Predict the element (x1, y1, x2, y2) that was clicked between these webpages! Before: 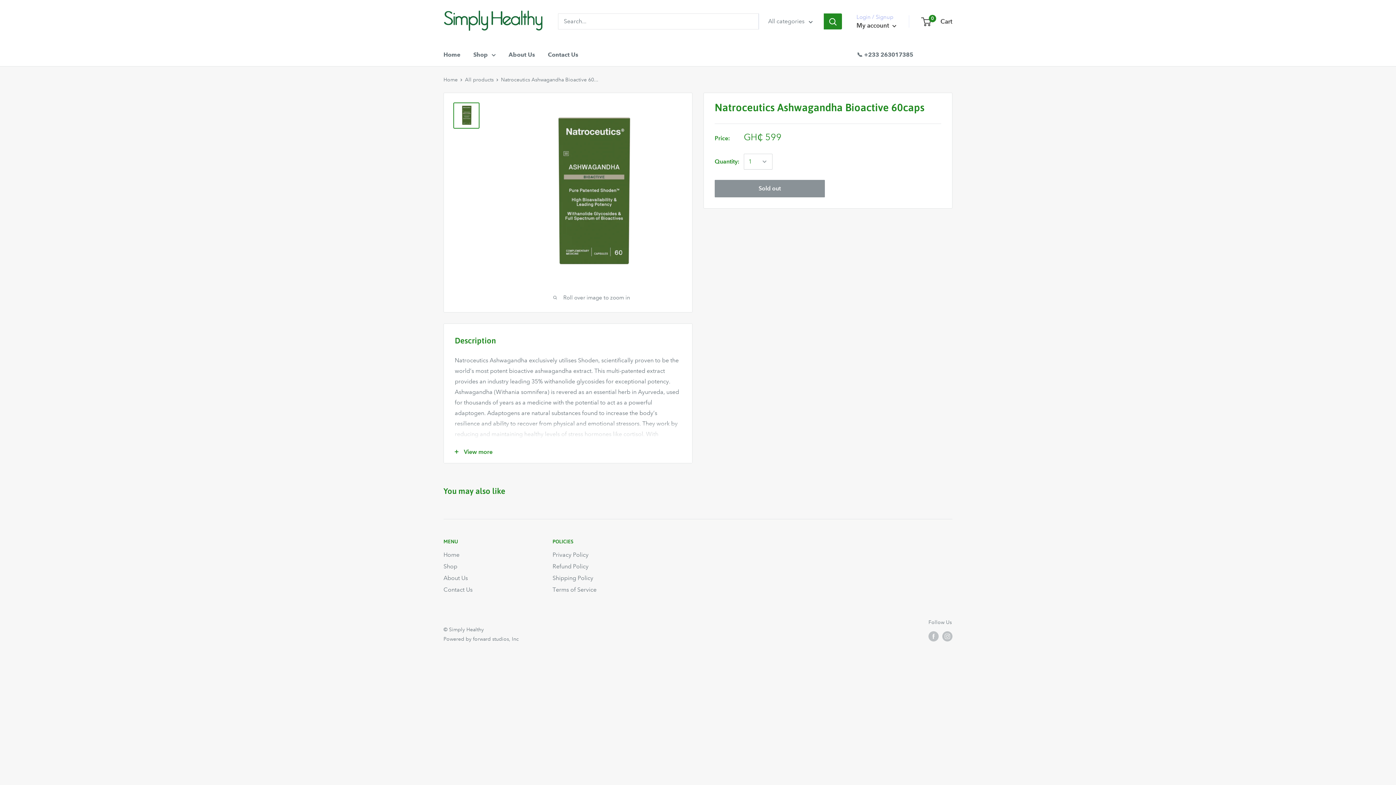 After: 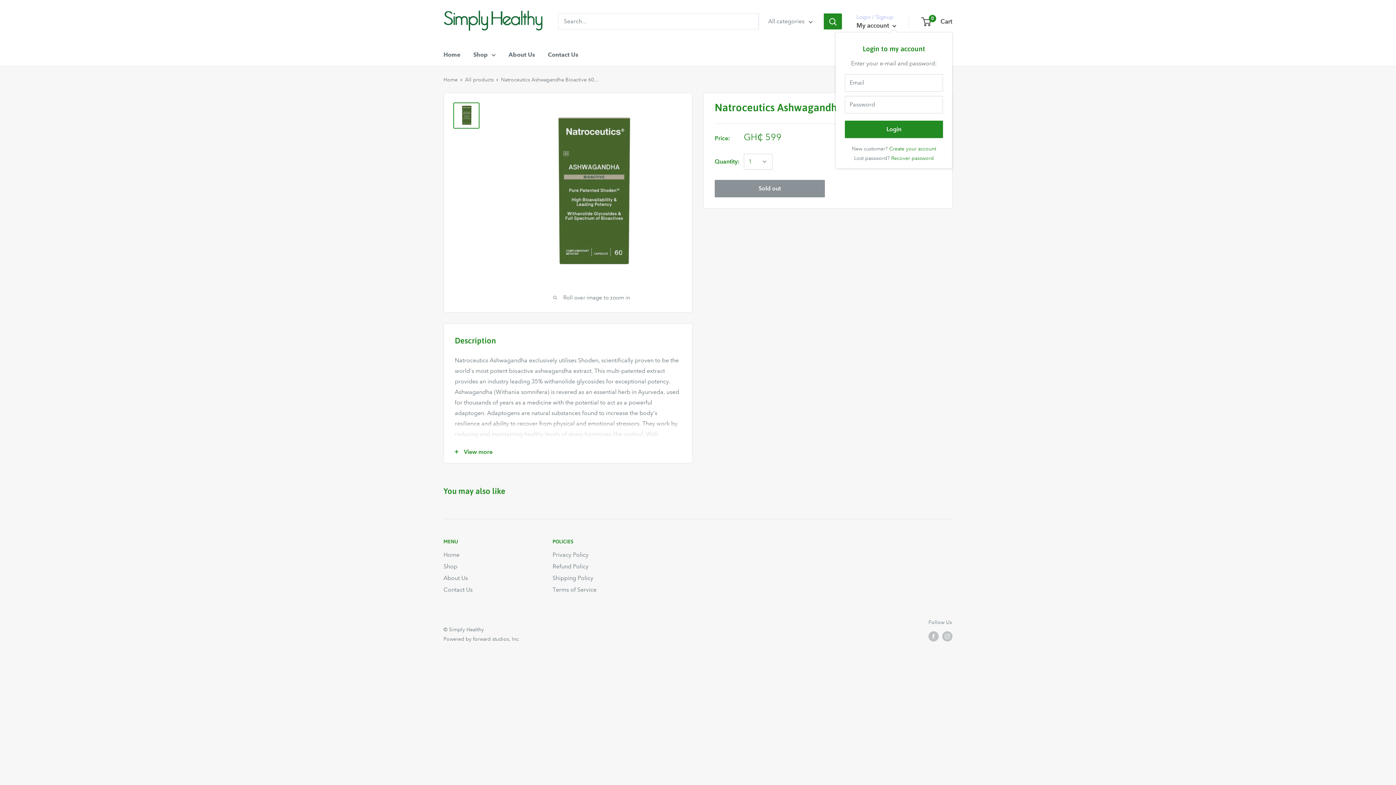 Action: bbox: (856, 19, 896, 31) label: My account 